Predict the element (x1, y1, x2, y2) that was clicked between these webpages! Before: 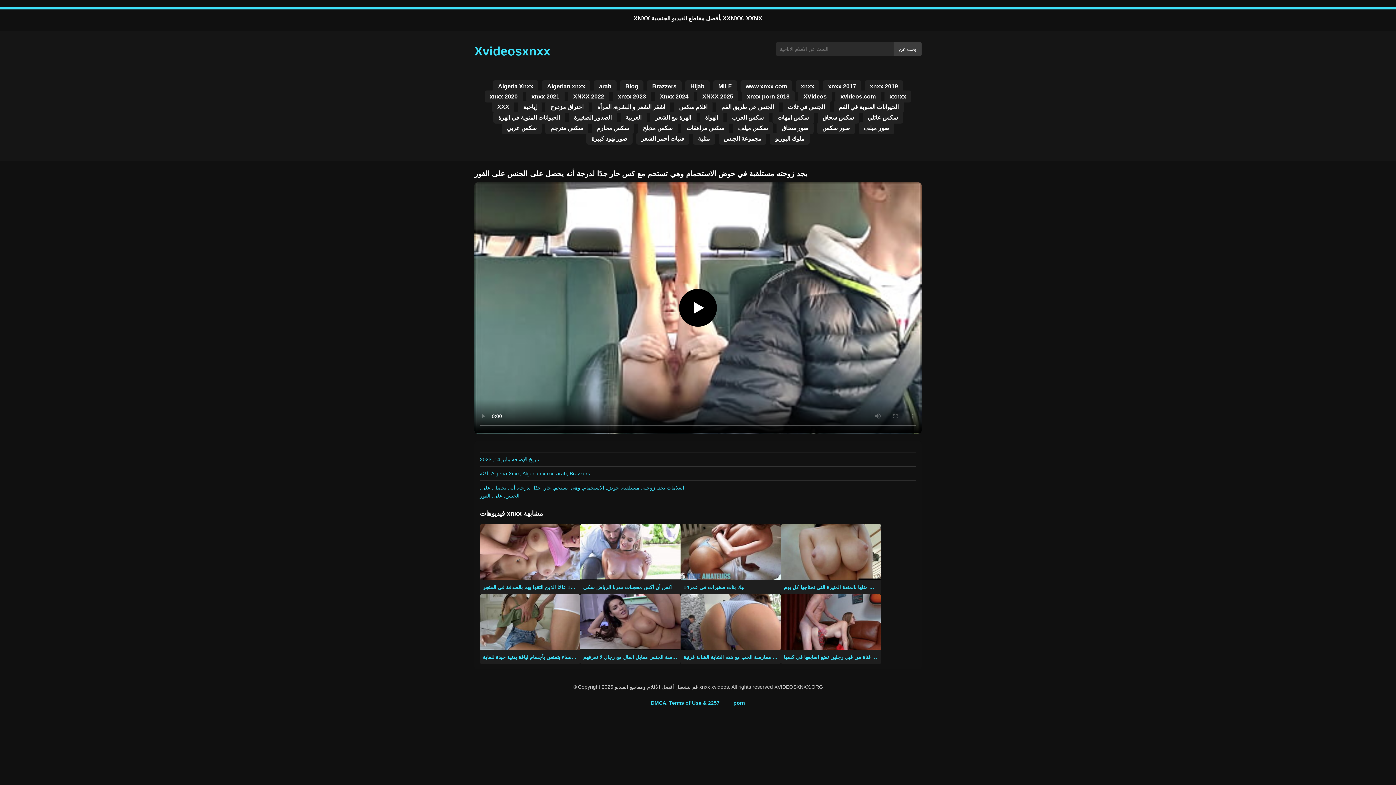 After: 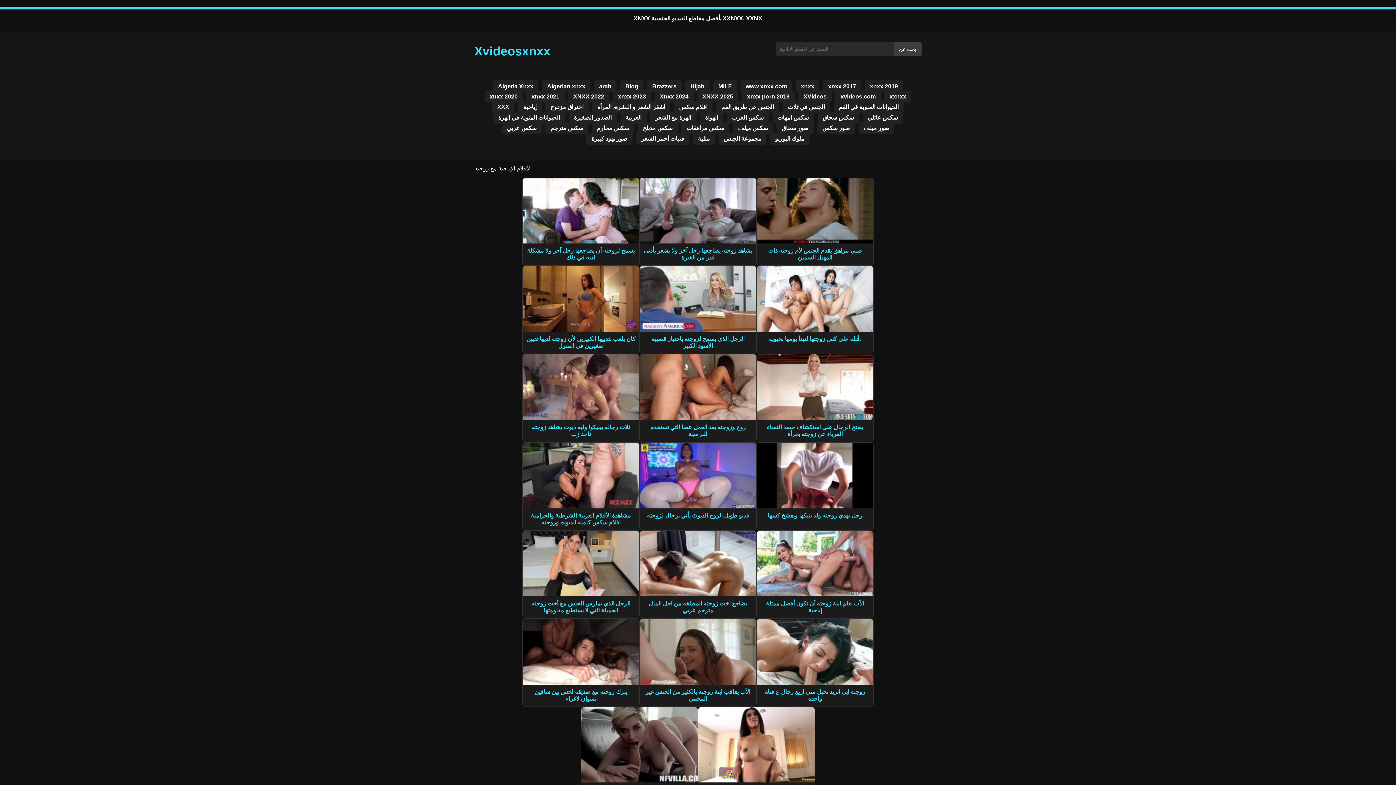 Action: label: زوجته bbox: (642, 485, 655, 491)